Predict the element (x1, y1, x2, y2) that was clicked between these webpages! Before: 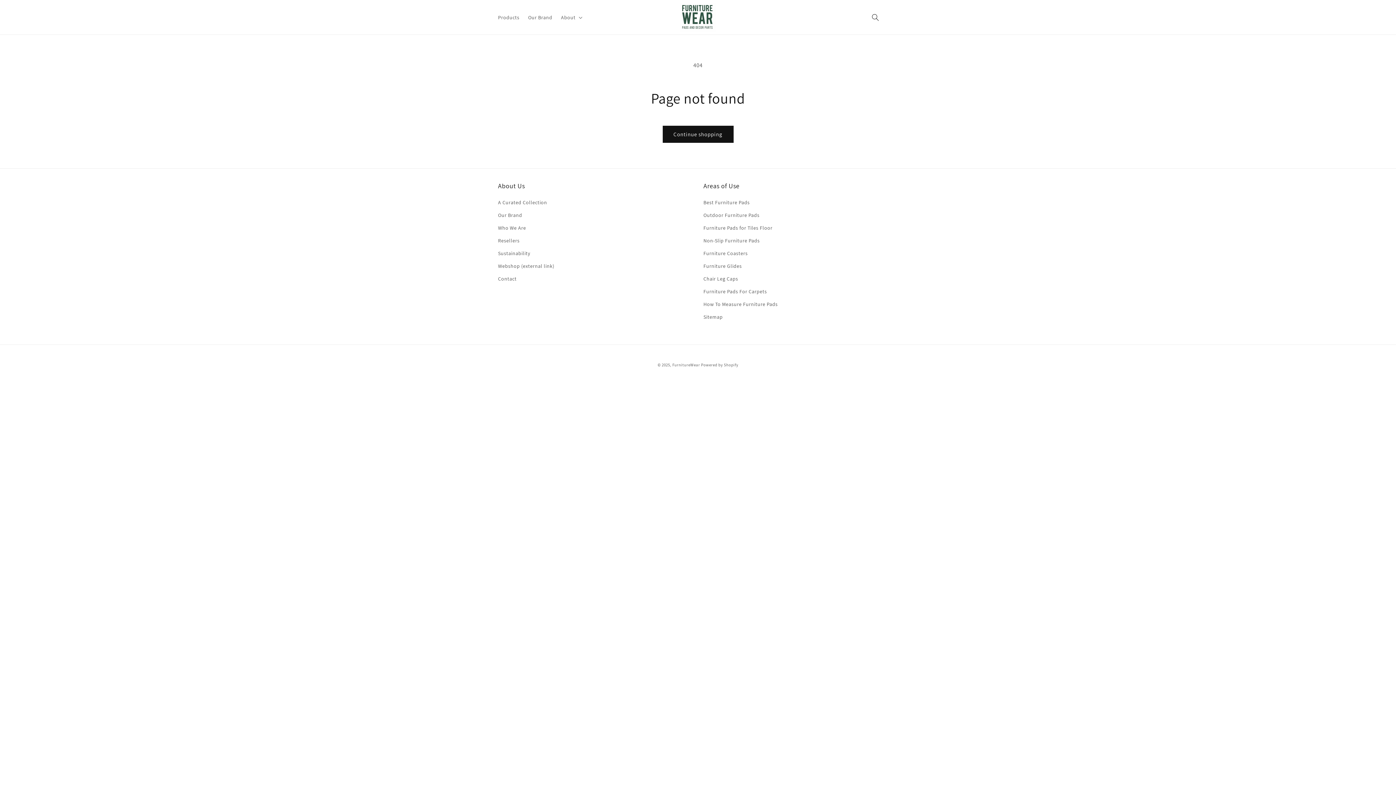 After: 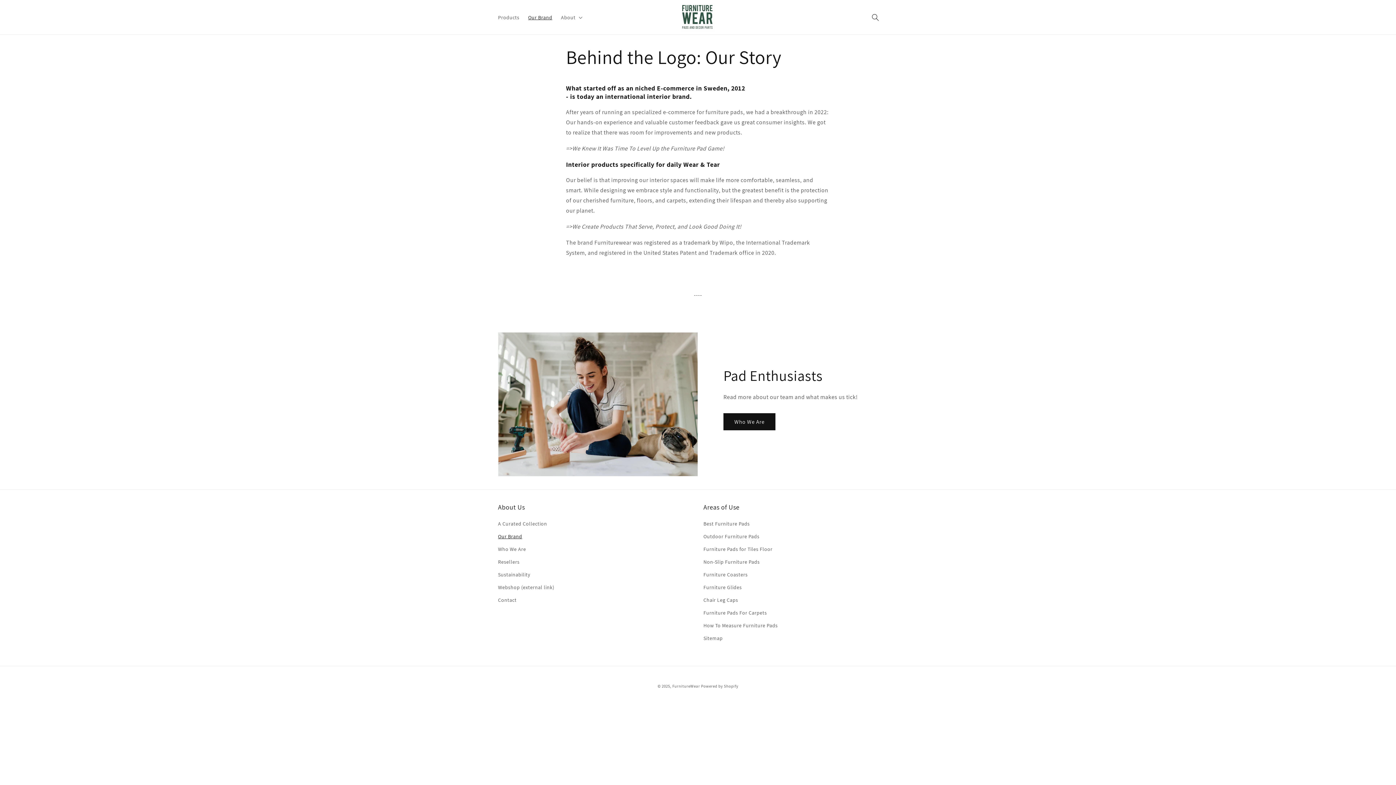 Action: bbox: (498, 209, 522, 221) label: Our Brand